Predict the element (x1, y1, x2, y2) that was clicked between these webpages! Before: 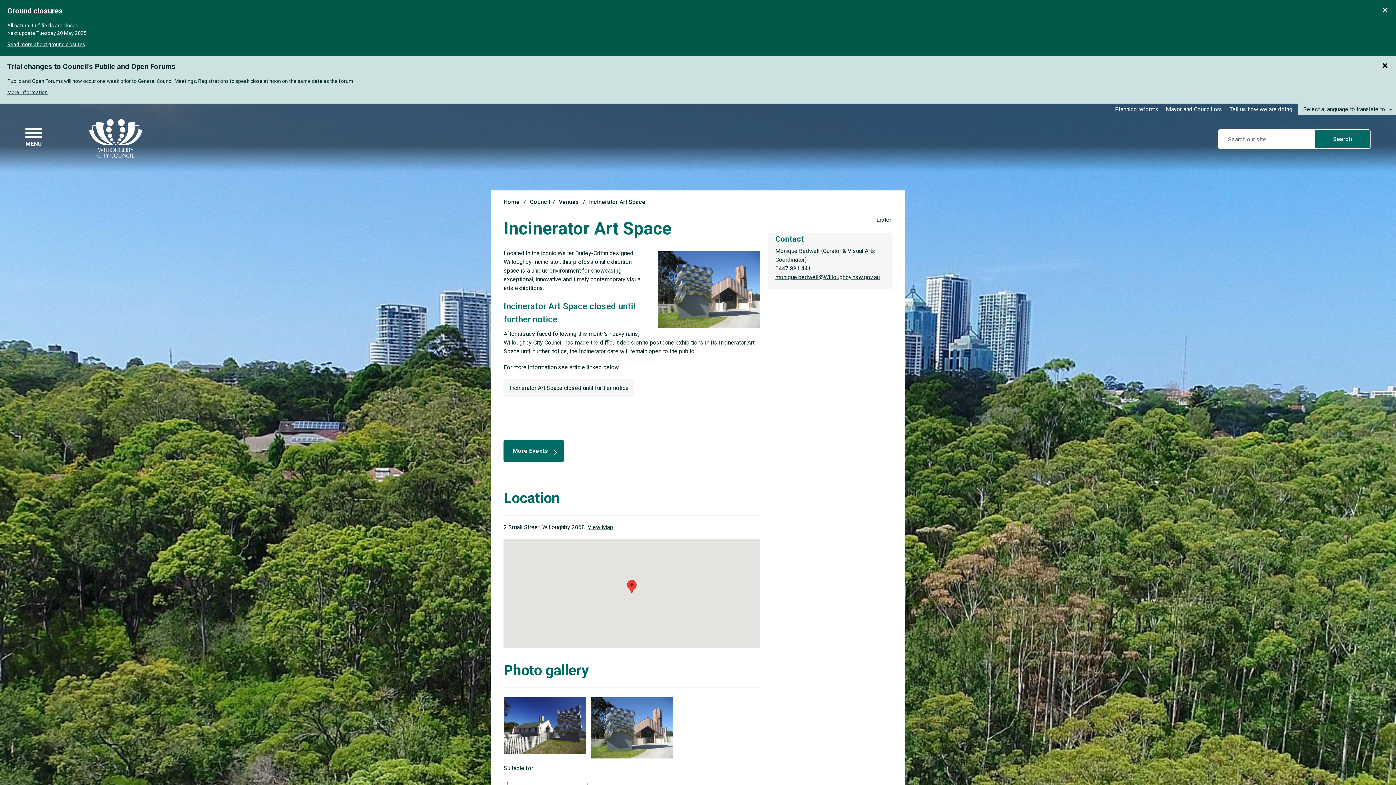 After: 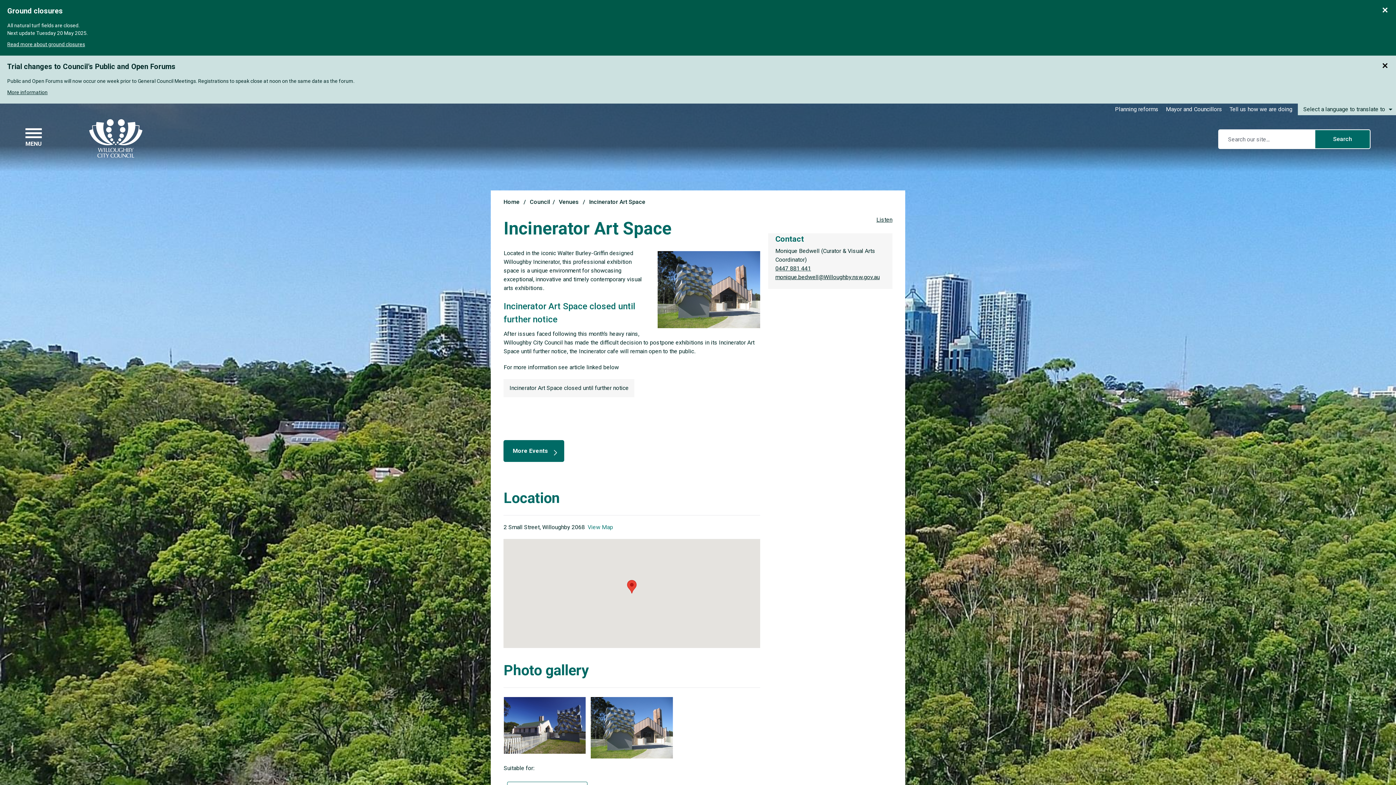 Action: label: View Map bbox: (587, 524, 613, 530)